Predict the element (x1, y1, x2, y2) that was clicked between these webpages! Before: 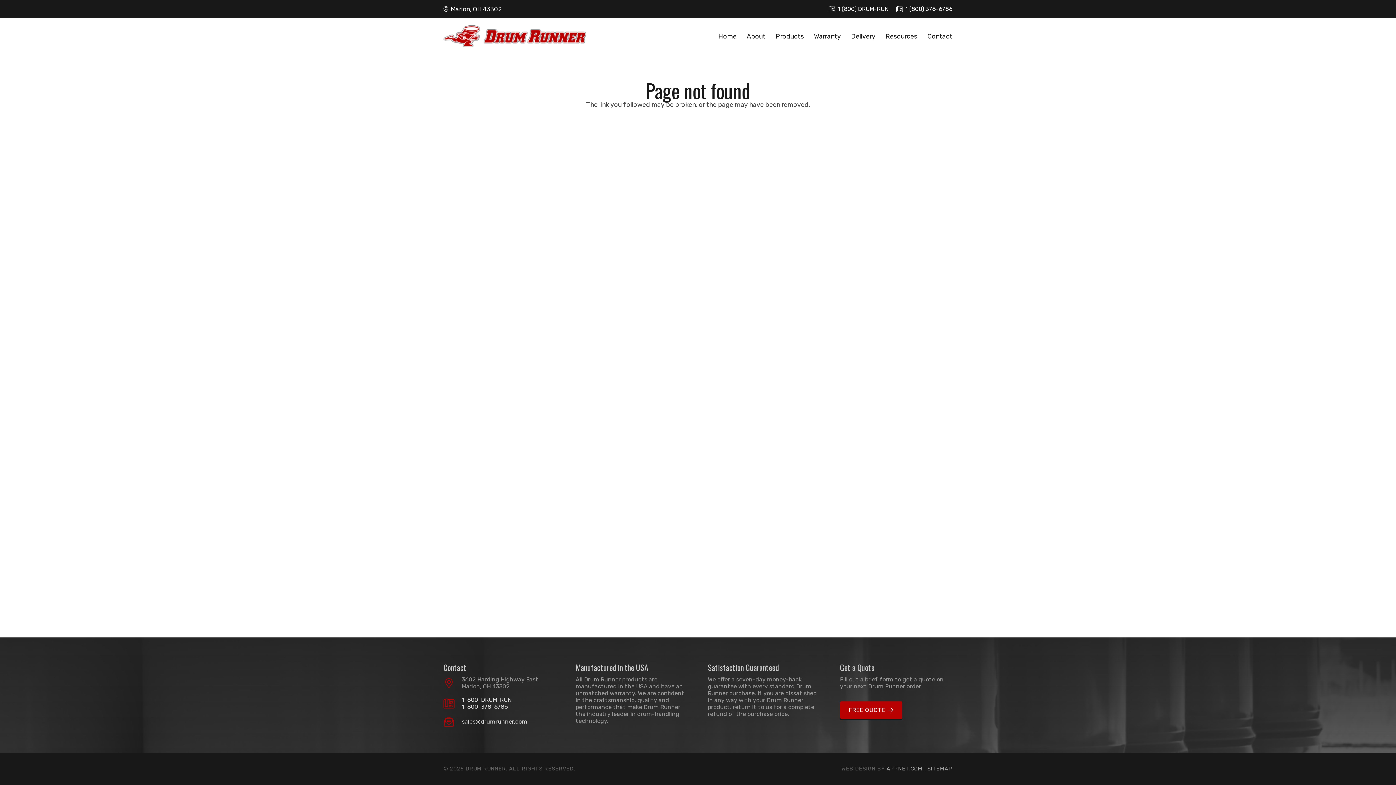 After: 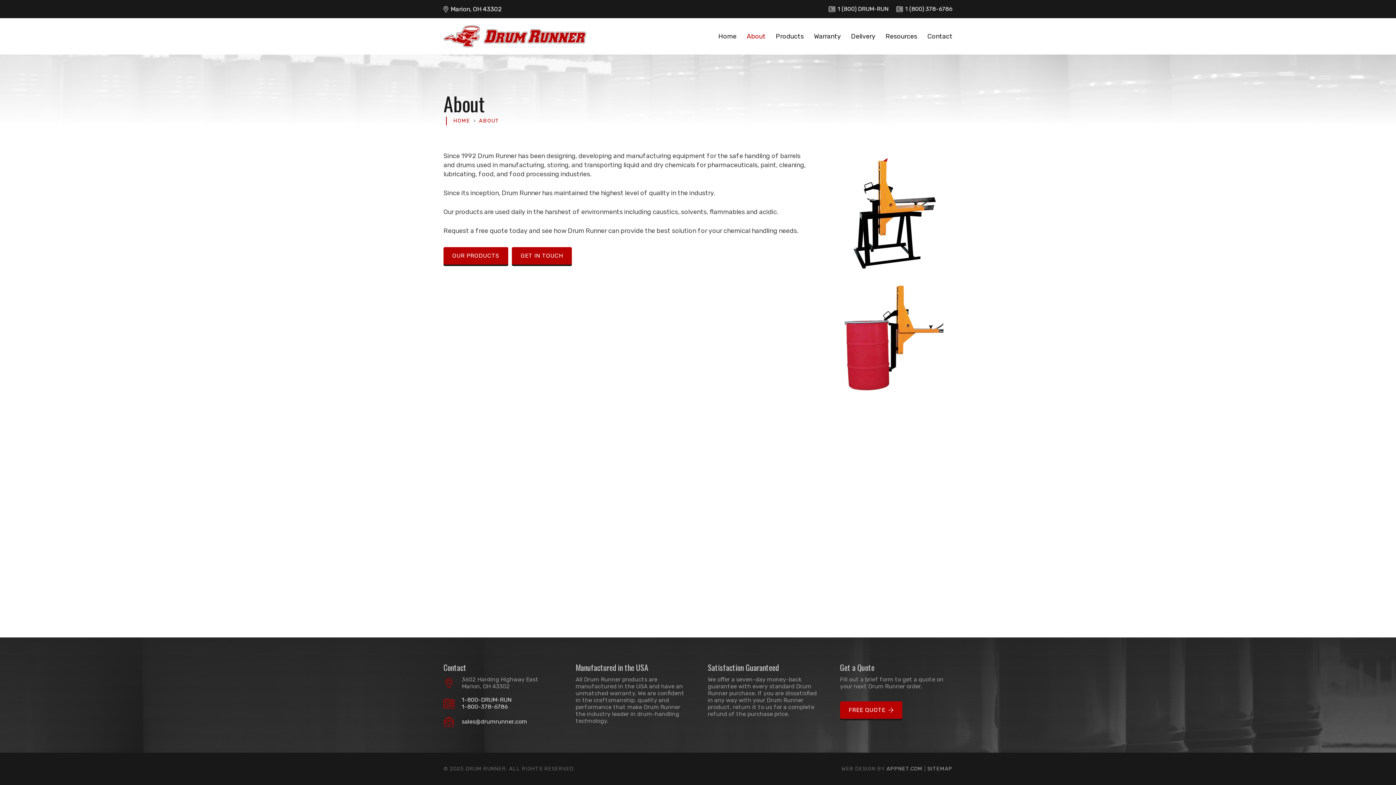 Action: label: About bbox: (741, 18, 770, 54)